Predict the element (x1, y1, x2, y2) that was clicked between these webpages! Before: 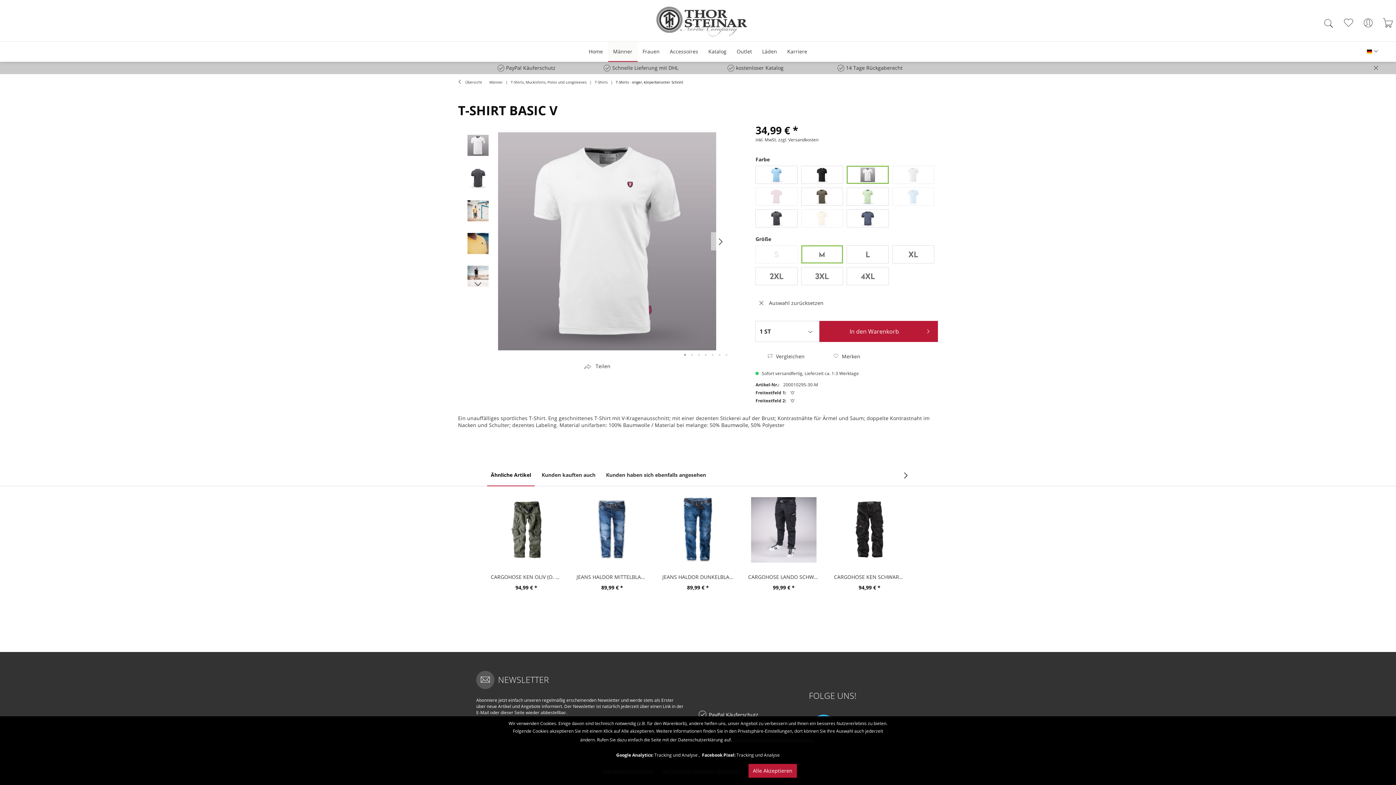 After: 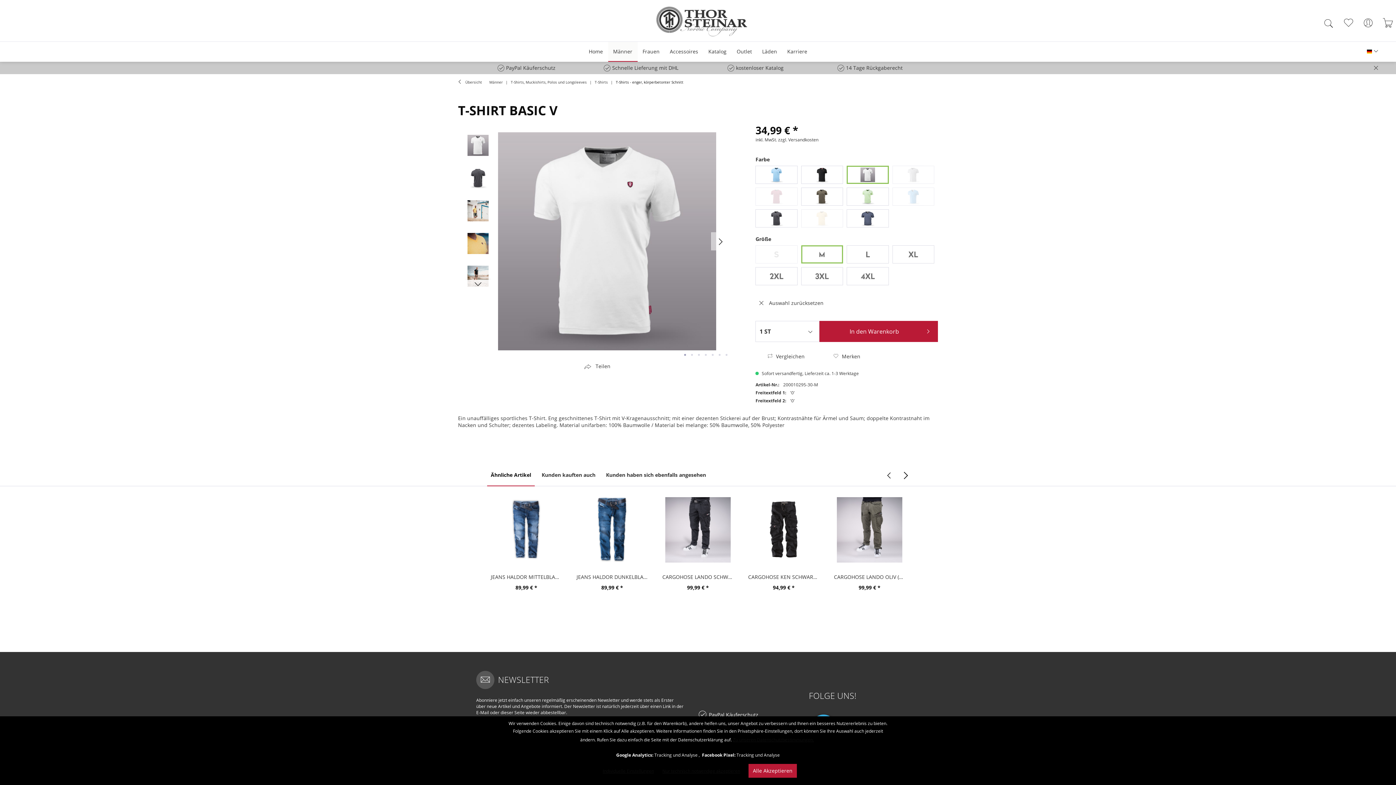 Action: bbox: (895, 465, 916, 486)